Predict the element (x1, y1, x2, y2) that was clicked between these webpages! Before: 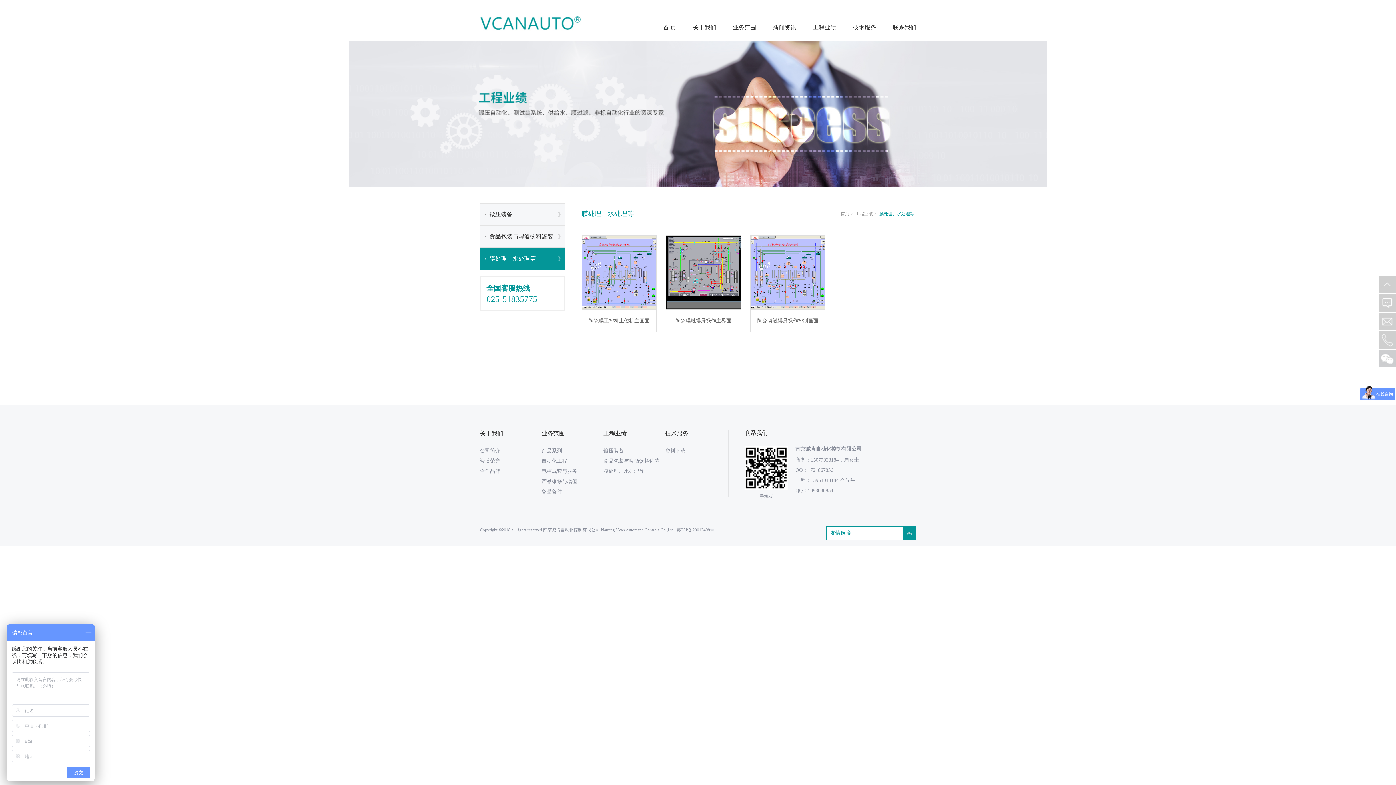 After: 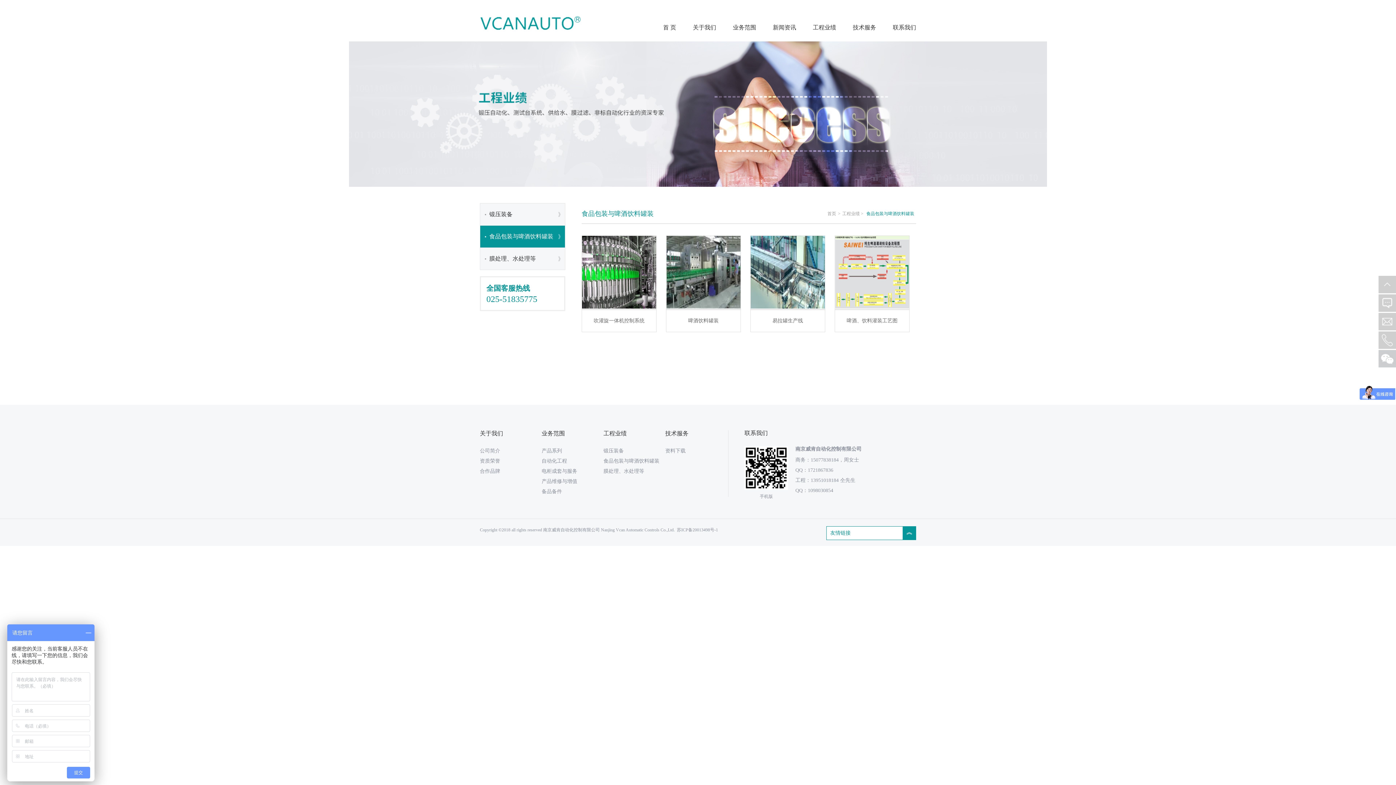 Action: bbox: (603, 458, 659, 464) label: 食品包装与啤酒饮料罐装